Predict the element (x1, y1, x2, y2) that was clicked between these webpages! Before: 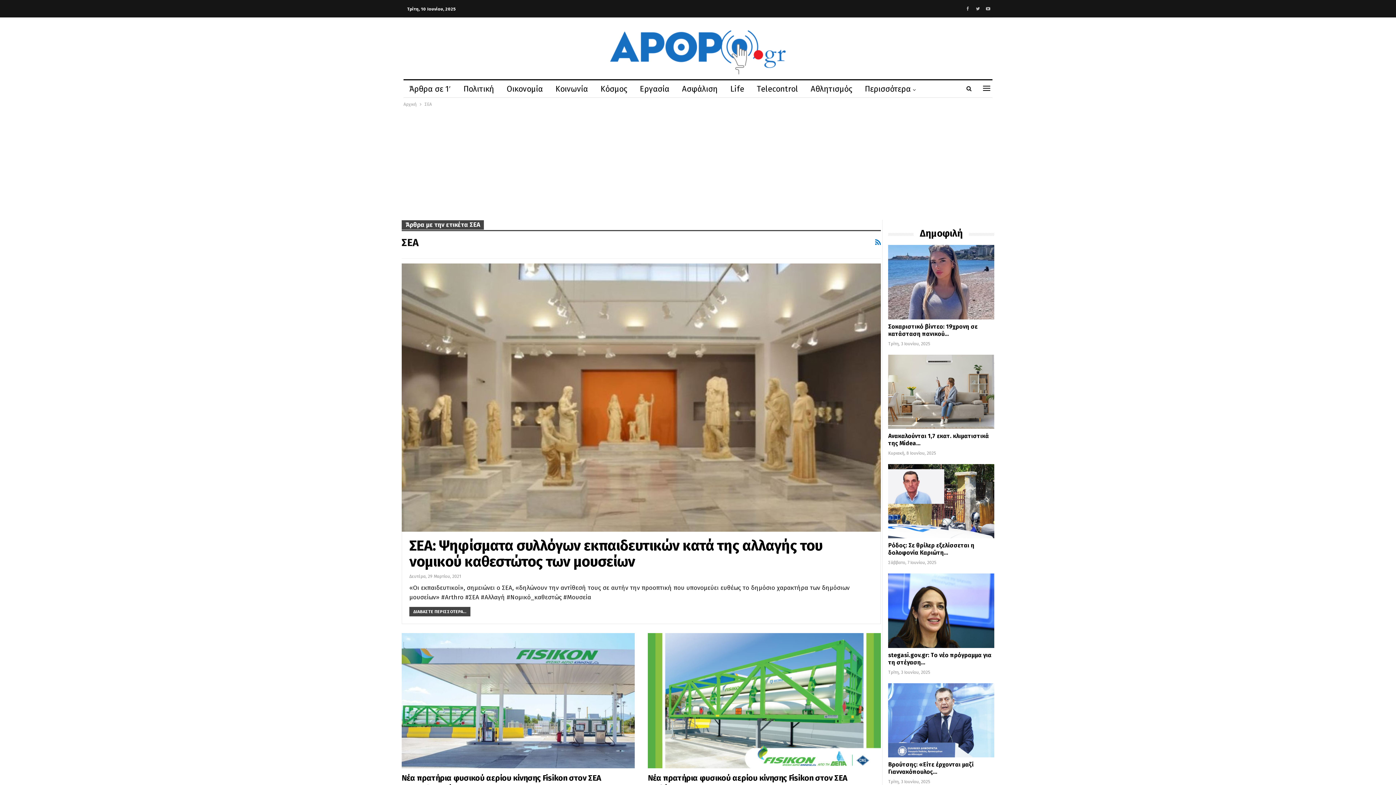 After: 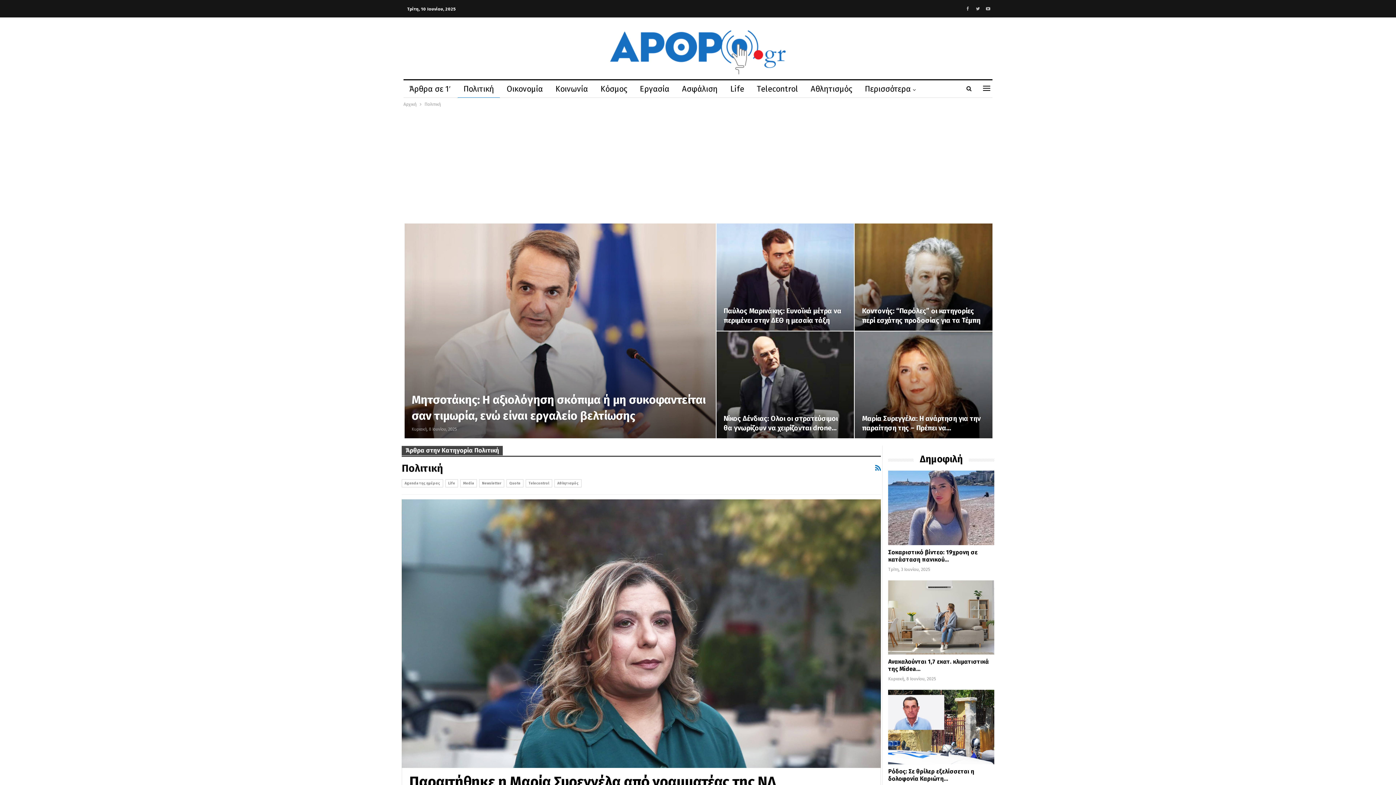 Action: label: Πολιτική bbox: (457, 80, 500, 97)